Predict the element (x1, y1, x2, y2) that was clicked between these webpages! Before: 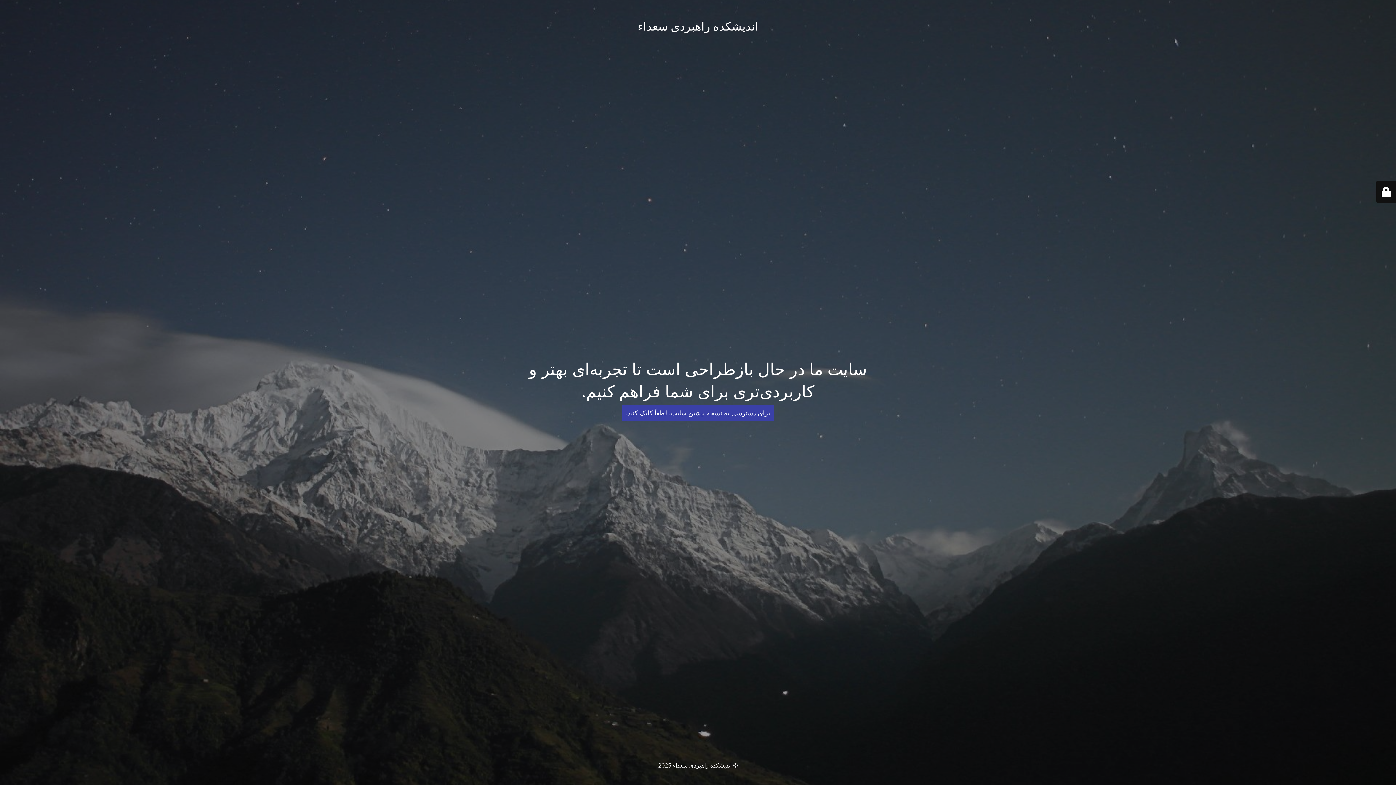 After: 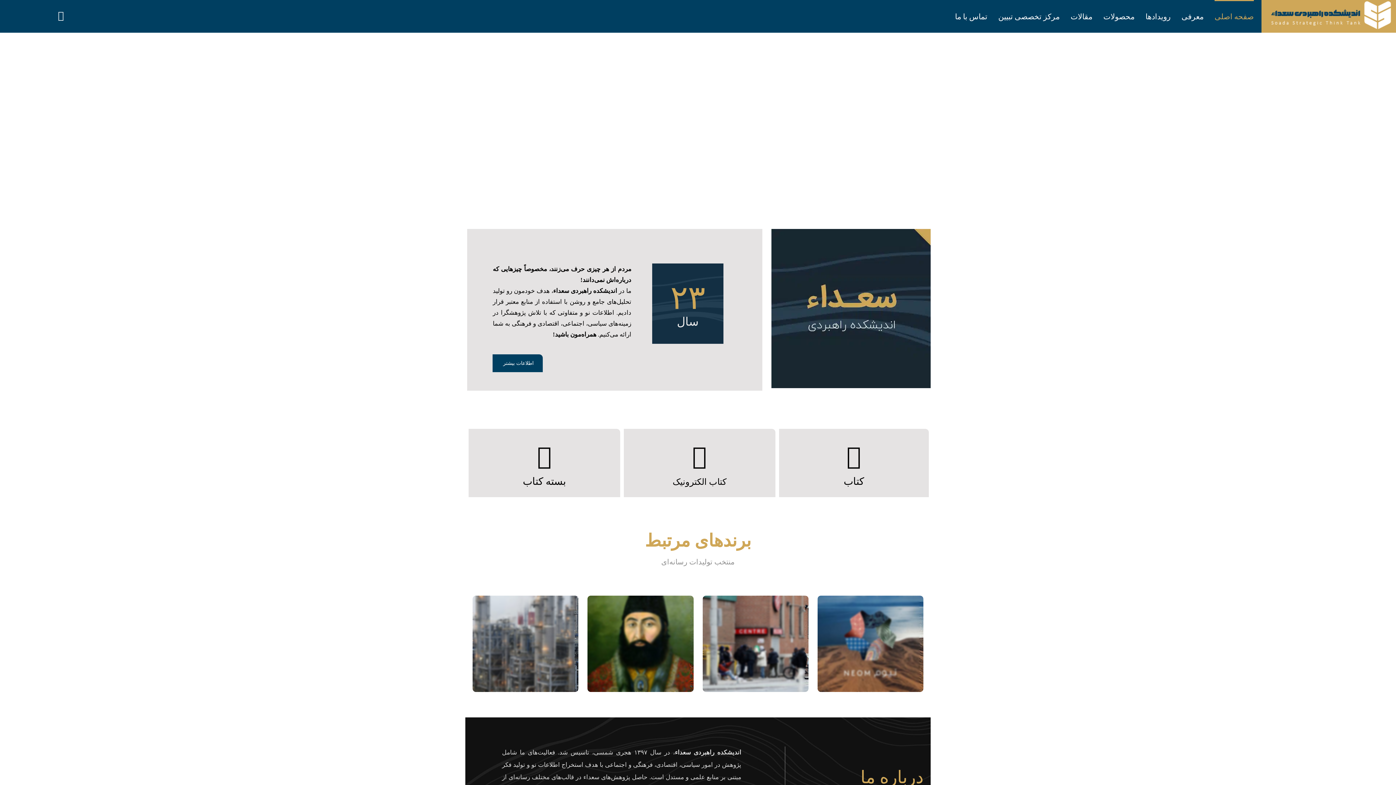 Action: bbox: (622, 405, 774, 421) label: برای دسترسی به نسخه پیشین سایت، لطفاً کلیک کنید.